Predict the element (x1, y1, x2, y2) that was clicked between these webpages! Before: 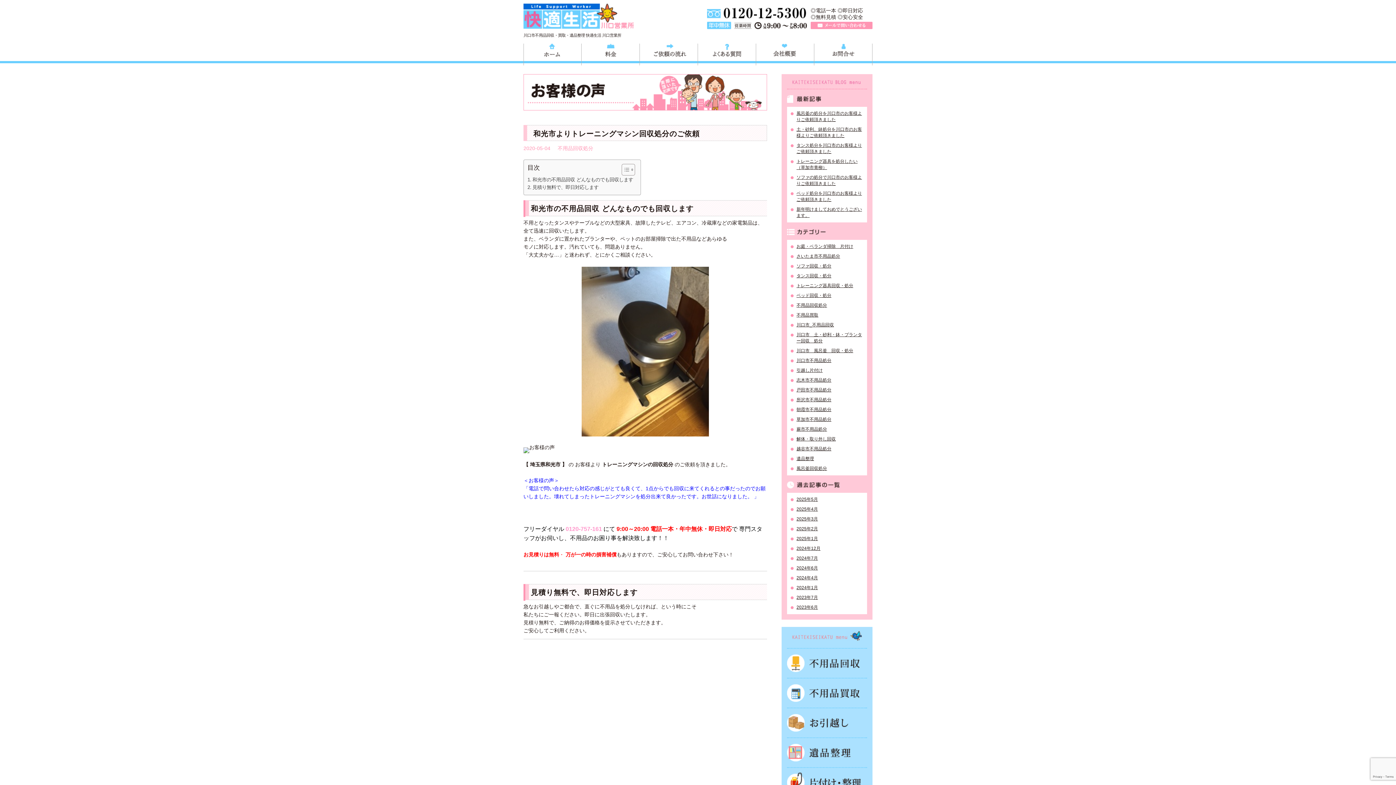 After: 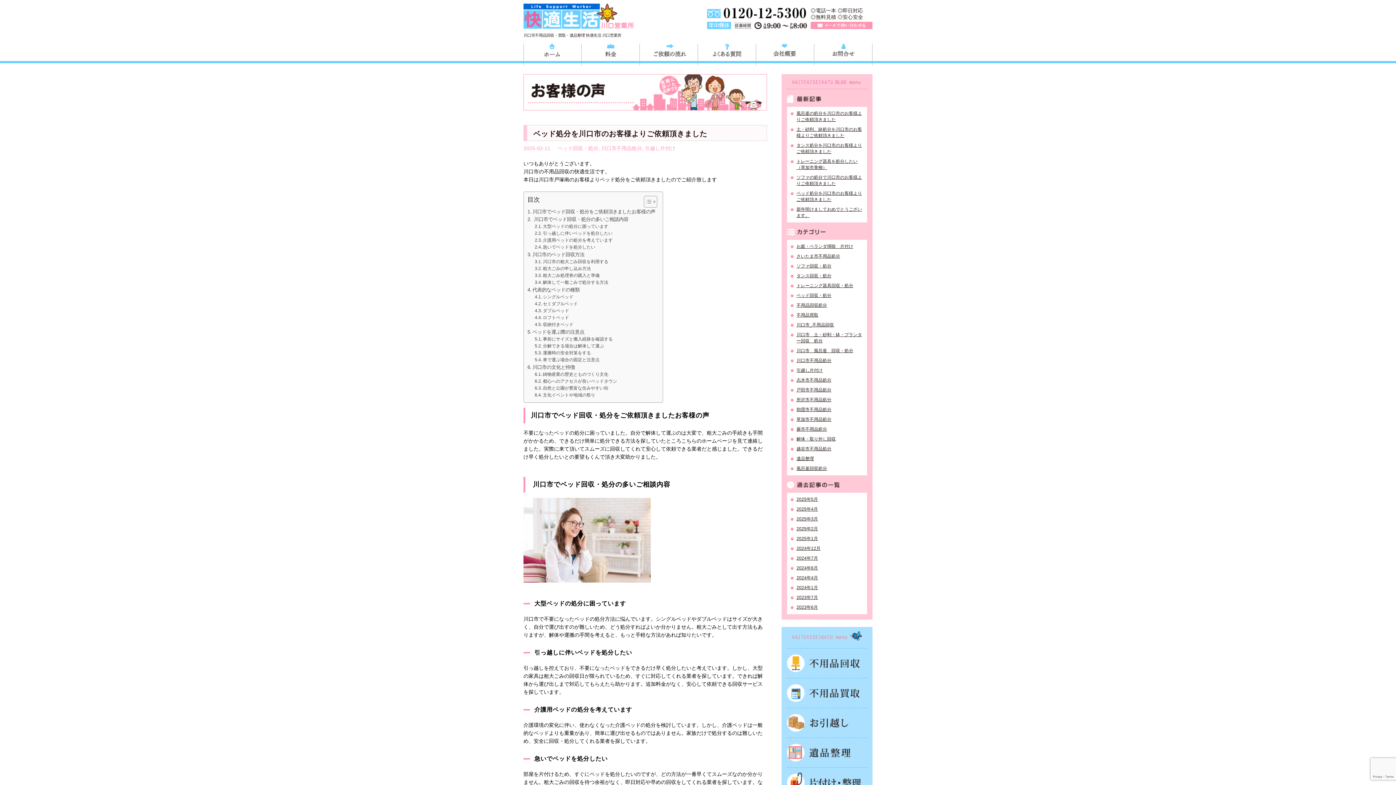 Action: label: ベッド処分を川口市のお客様よりご依頼頂きました bbox: (790, 190, 863, 202)